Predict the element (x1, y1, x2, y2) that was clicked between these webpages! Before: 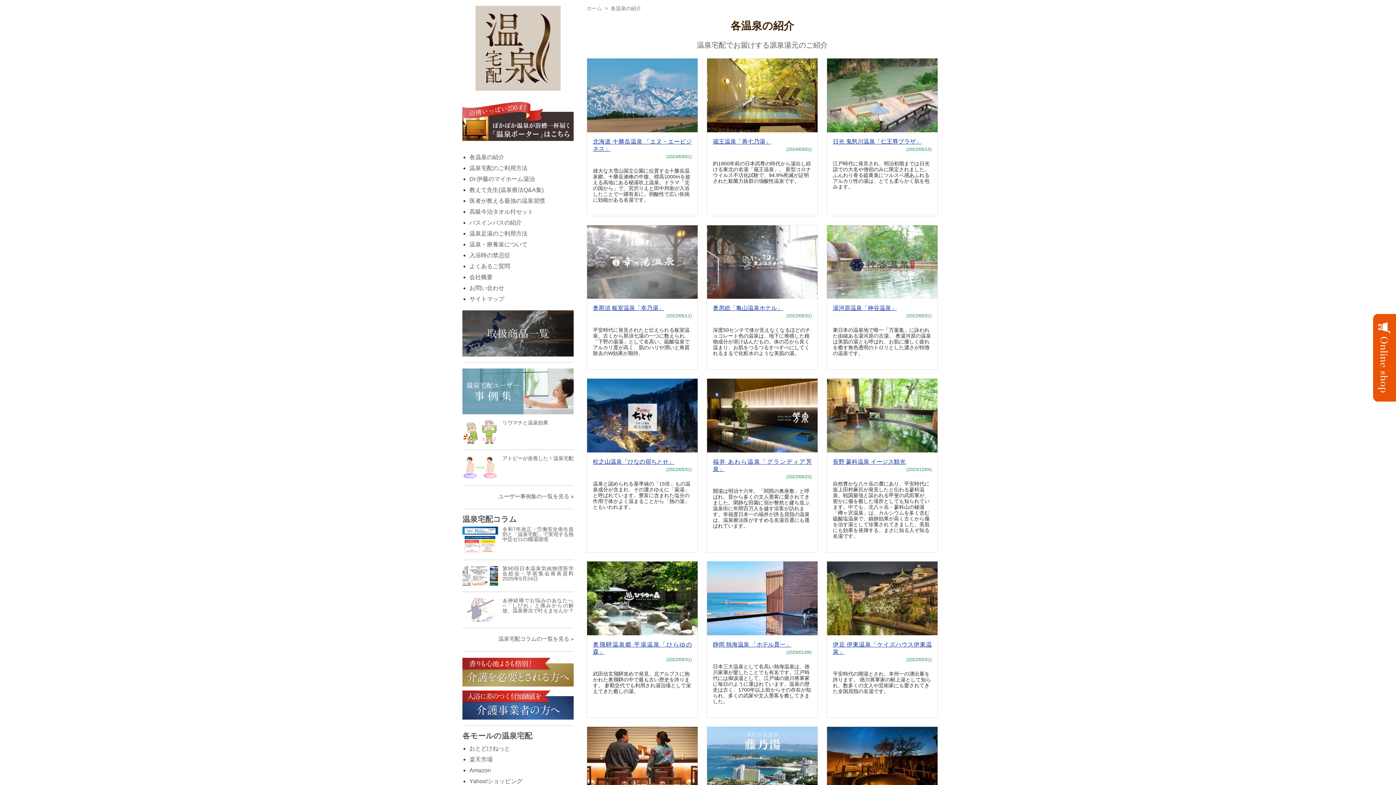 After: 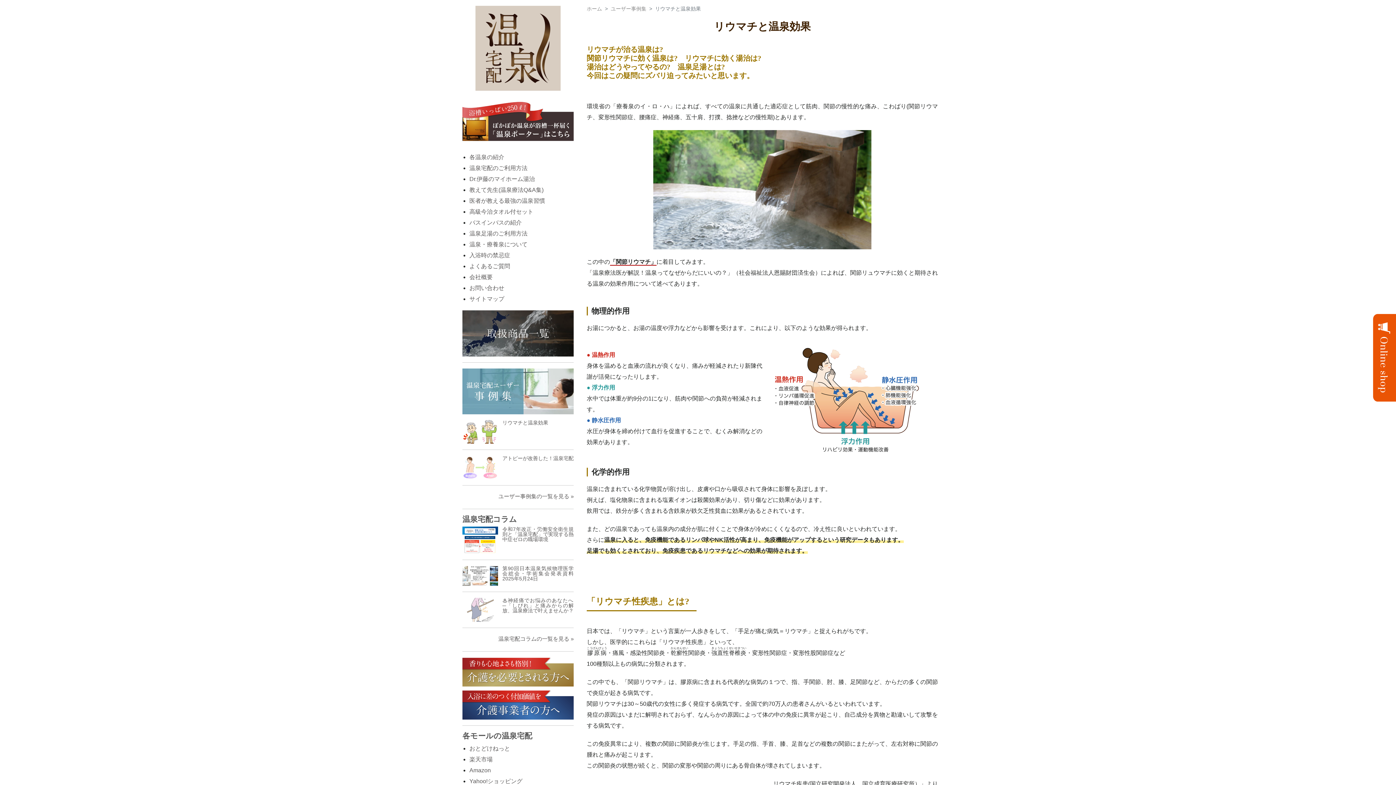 Action: bbox: (502, 420, 573, 425) label: リウマチと温泉効果